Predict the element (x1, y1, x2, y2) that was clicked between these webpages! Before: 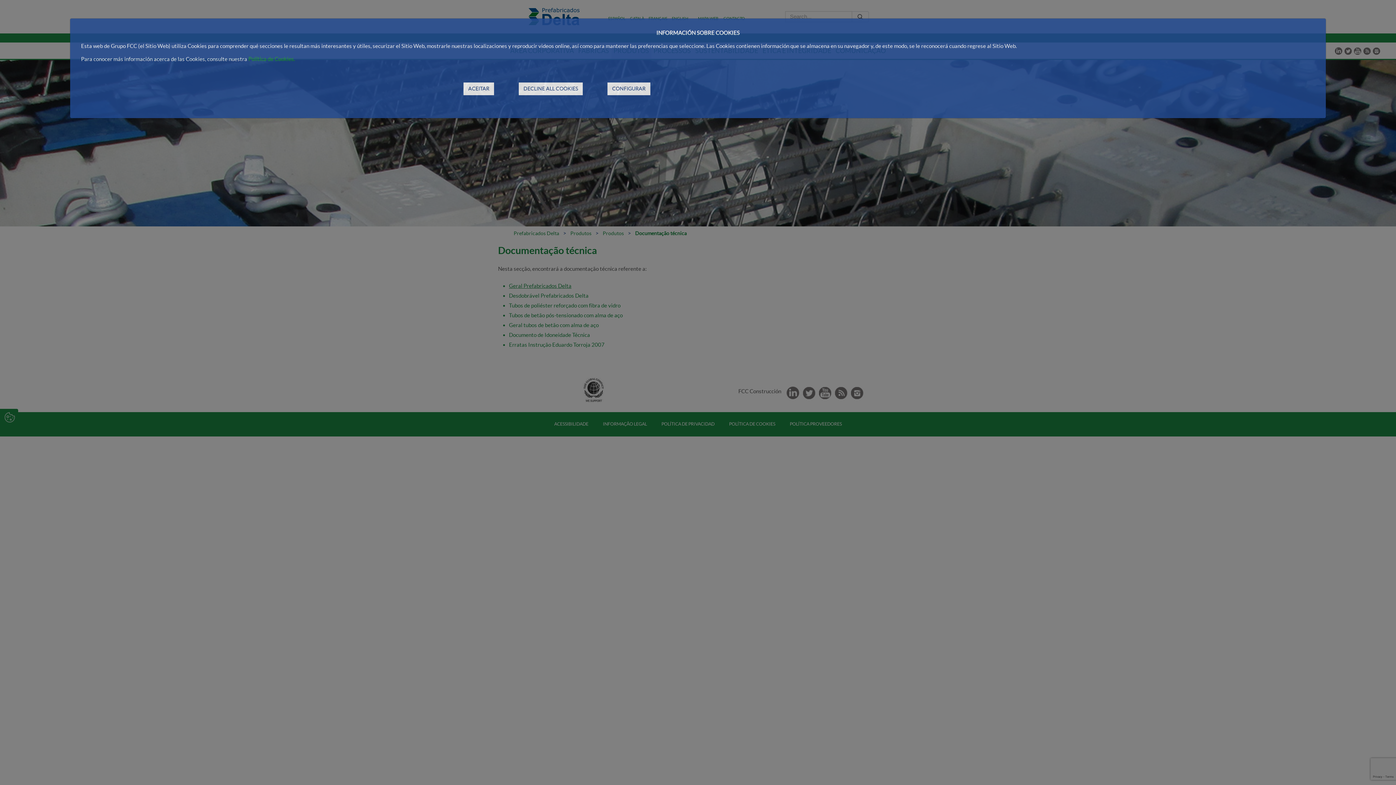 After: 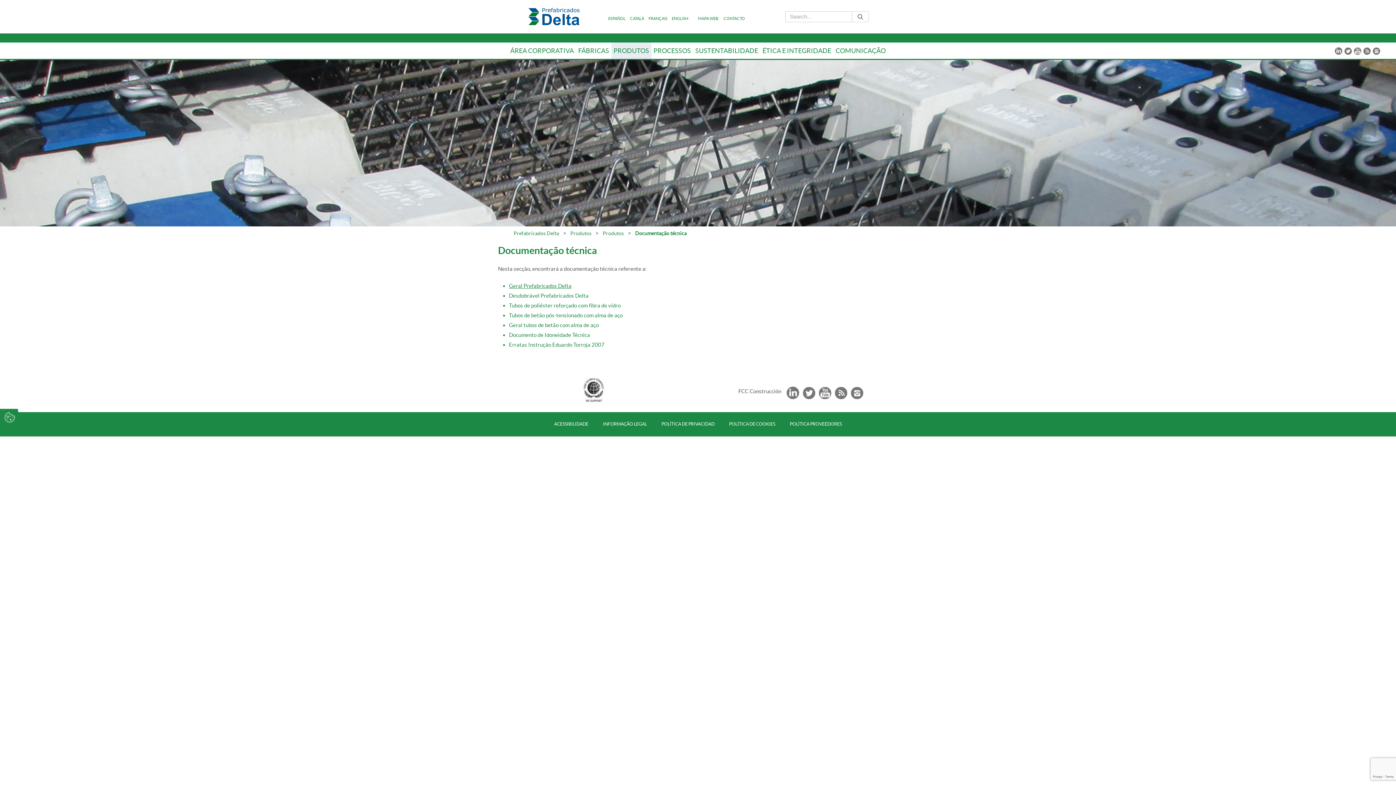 Action: bbox: (463, 82, 494, 95) label: ACEITAR